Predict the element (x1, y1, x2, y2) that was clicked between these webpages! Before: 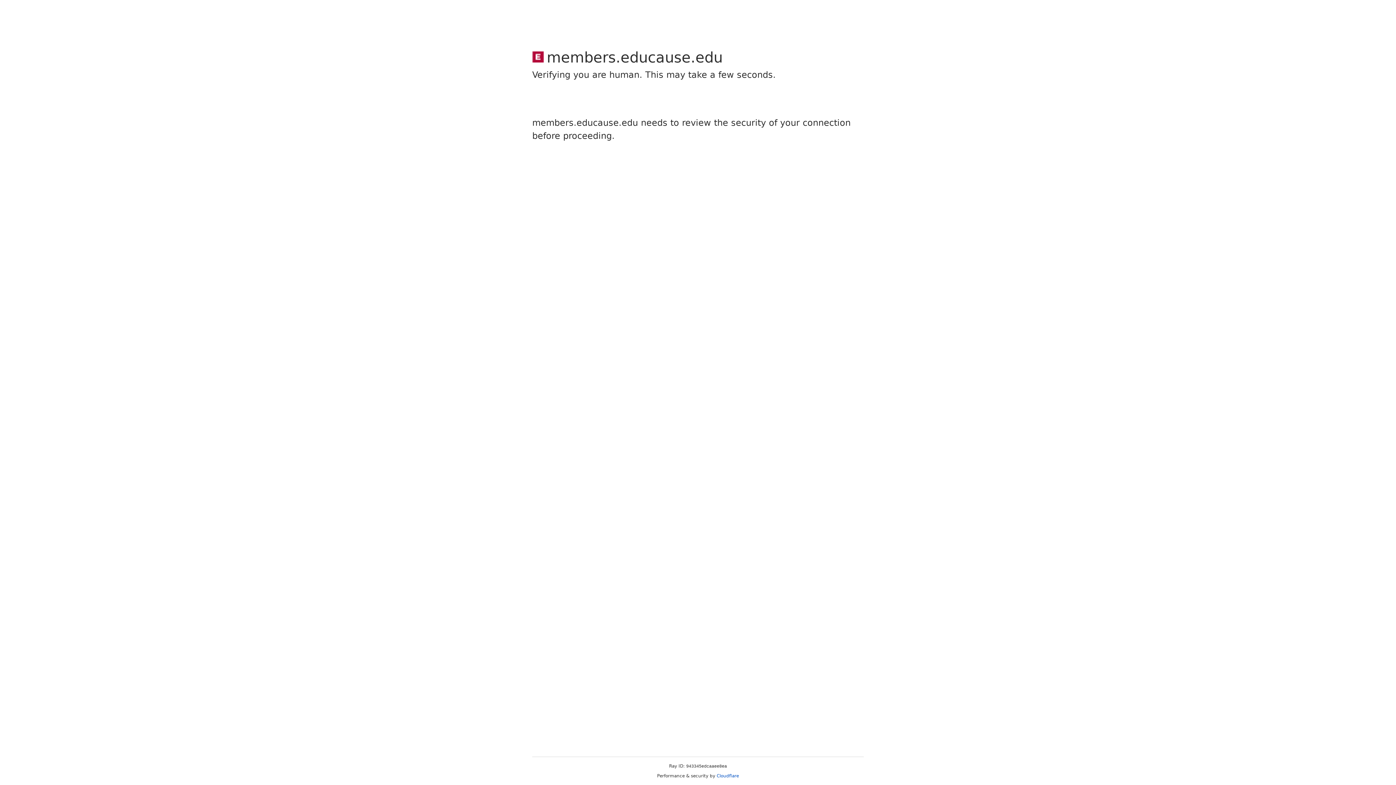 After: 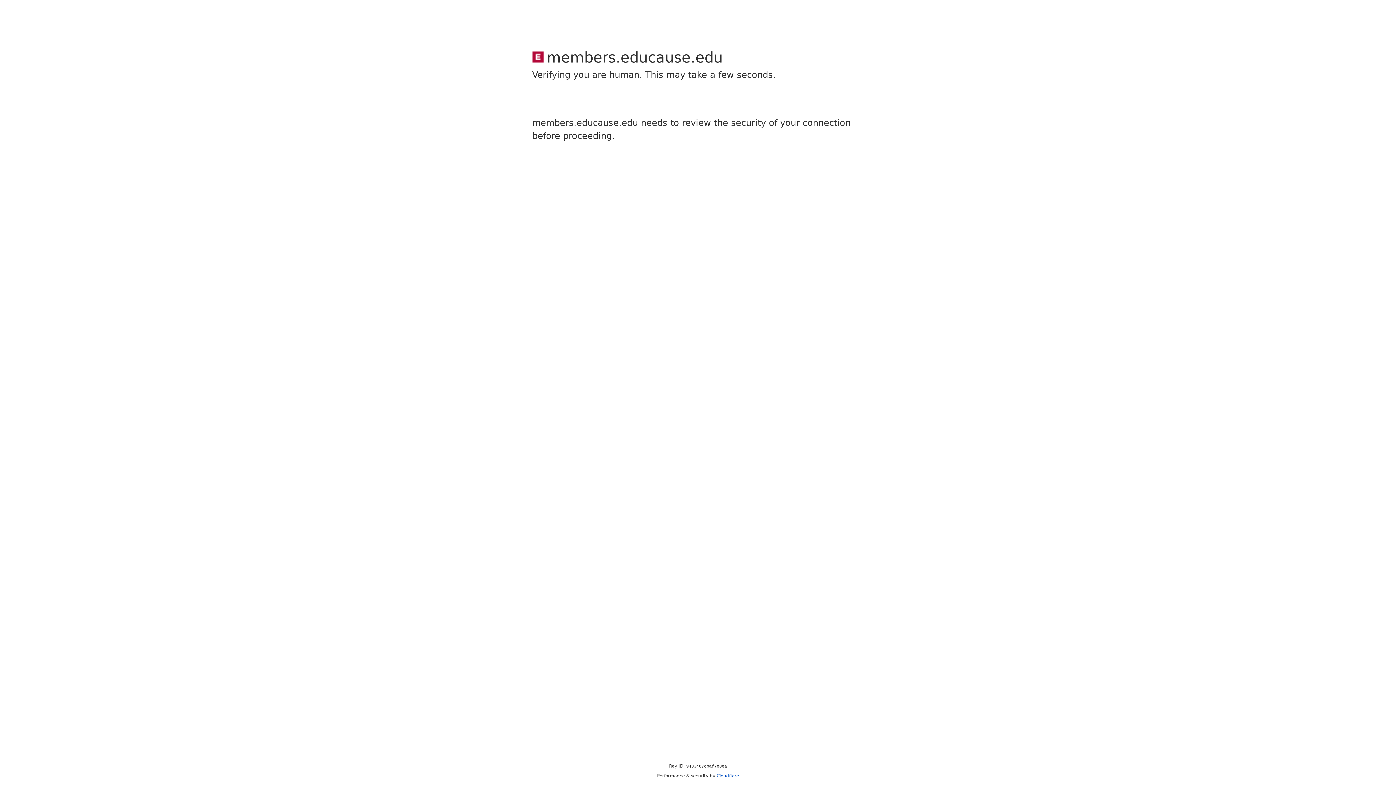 Action: bbox: (716, 773, 739, 778) label: Cloudflare